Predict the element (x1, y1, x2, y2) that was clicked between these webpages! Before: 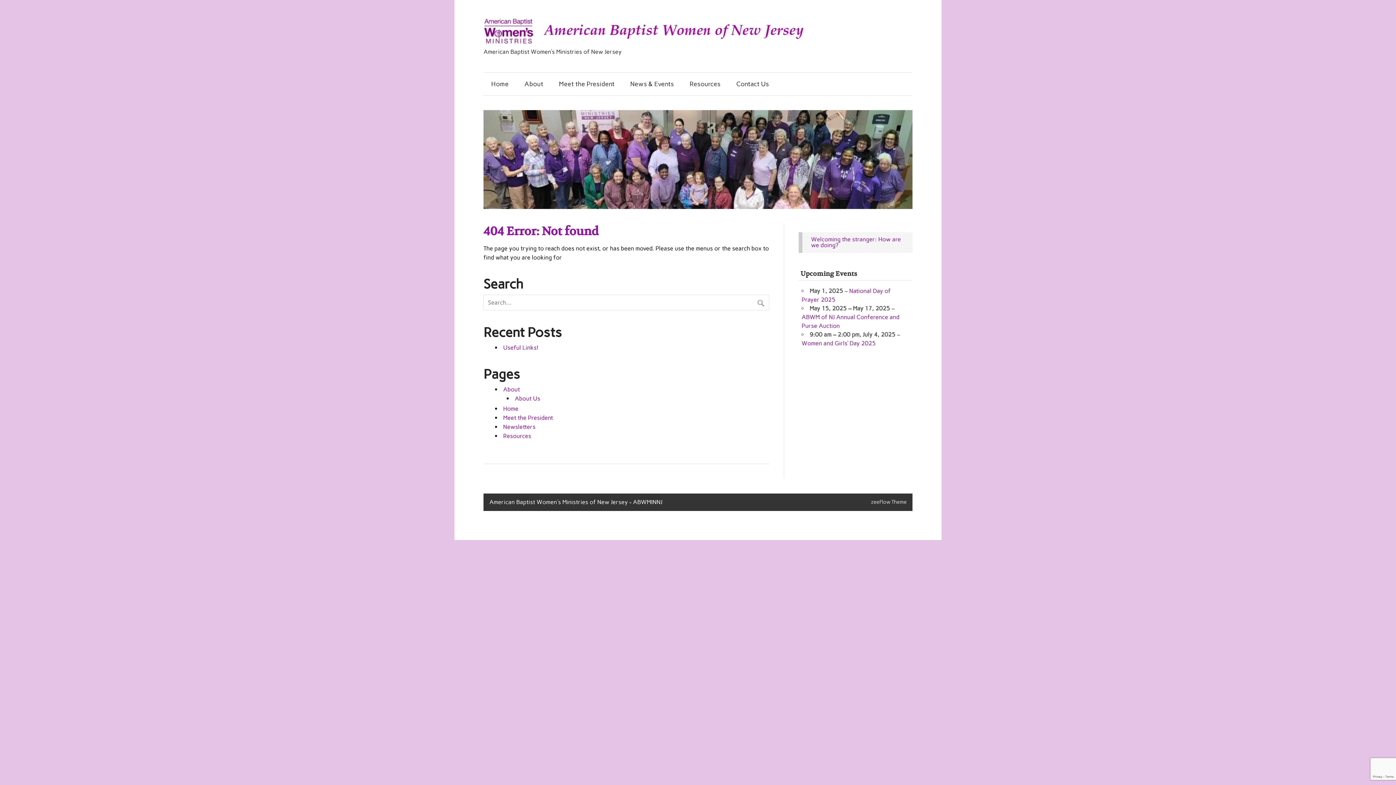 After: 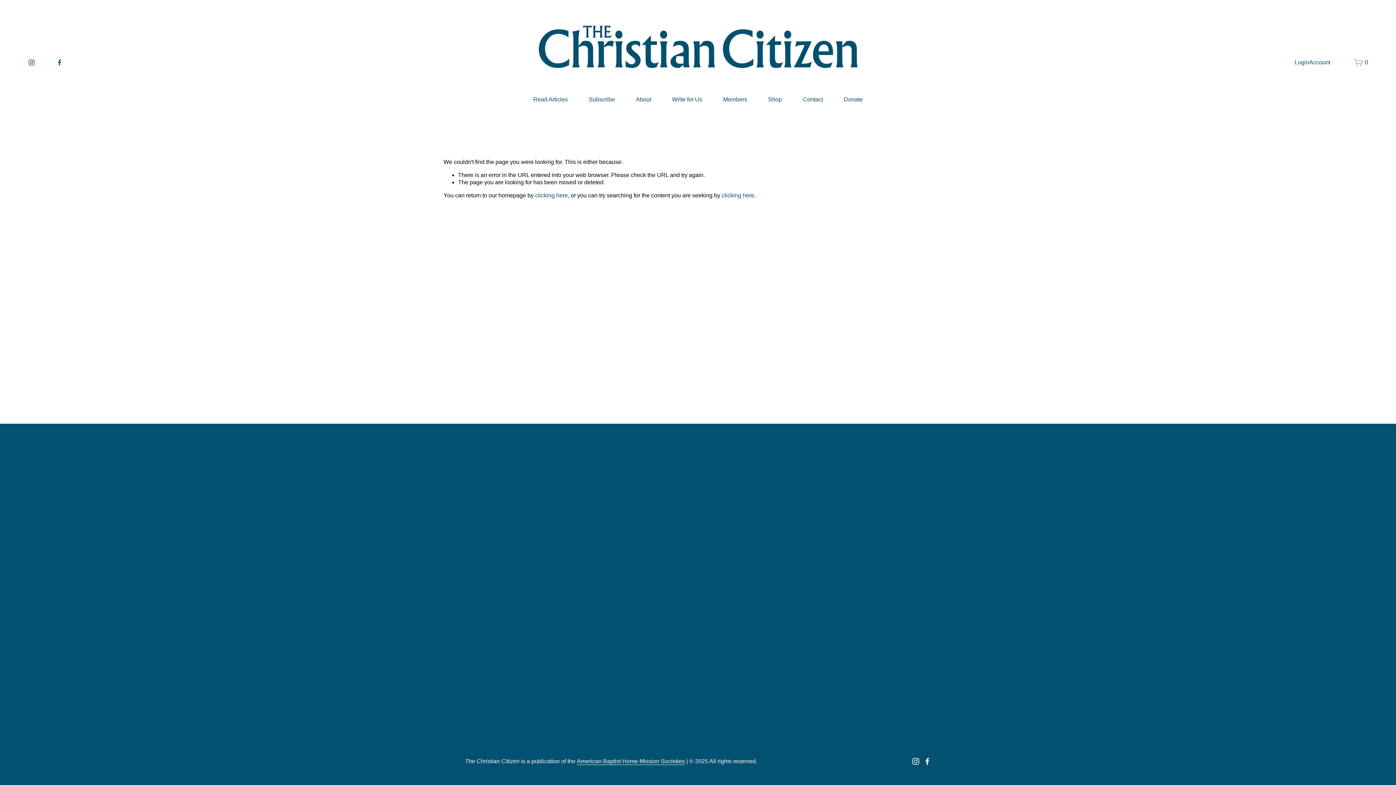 Action: label: Welcoming the stranger: How are we doing? bbox: (811, 236, 901, 248)